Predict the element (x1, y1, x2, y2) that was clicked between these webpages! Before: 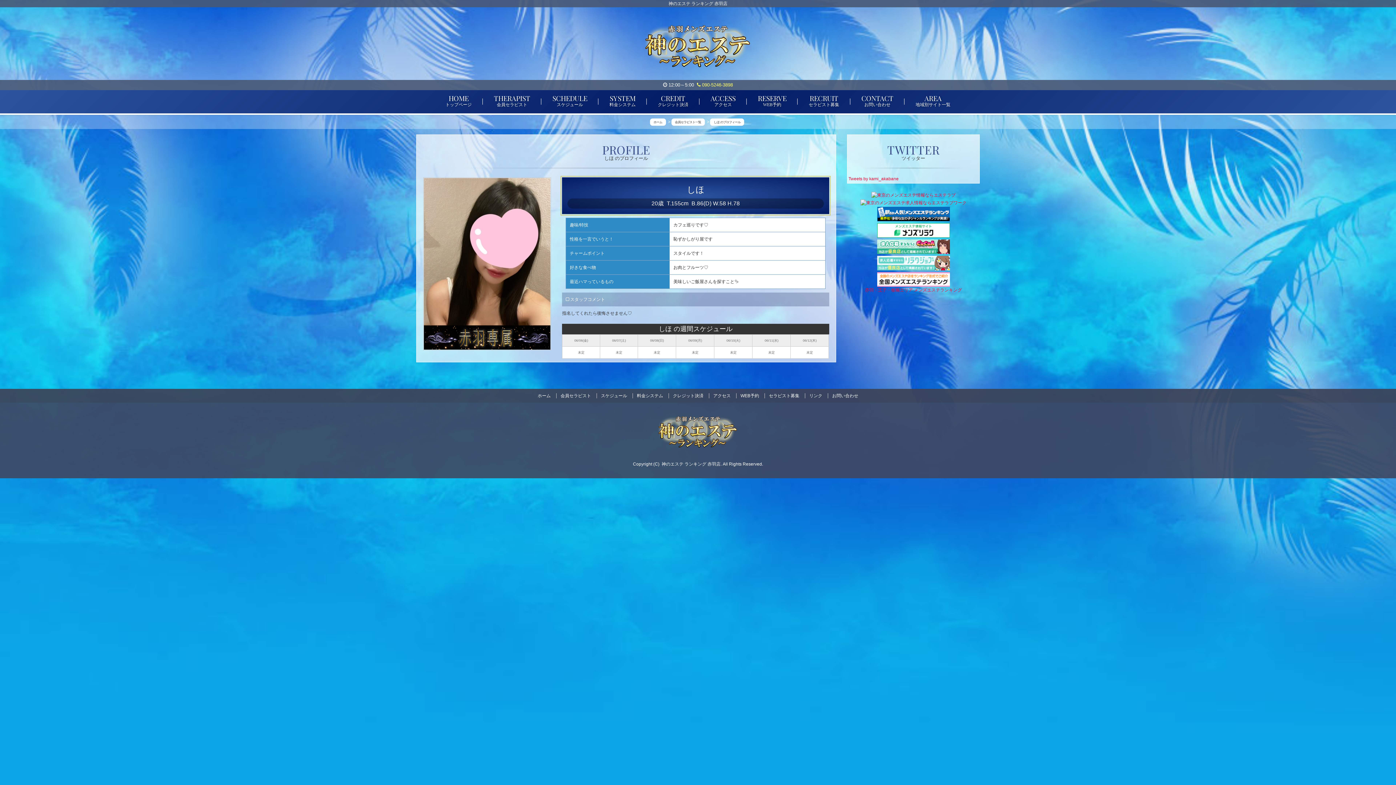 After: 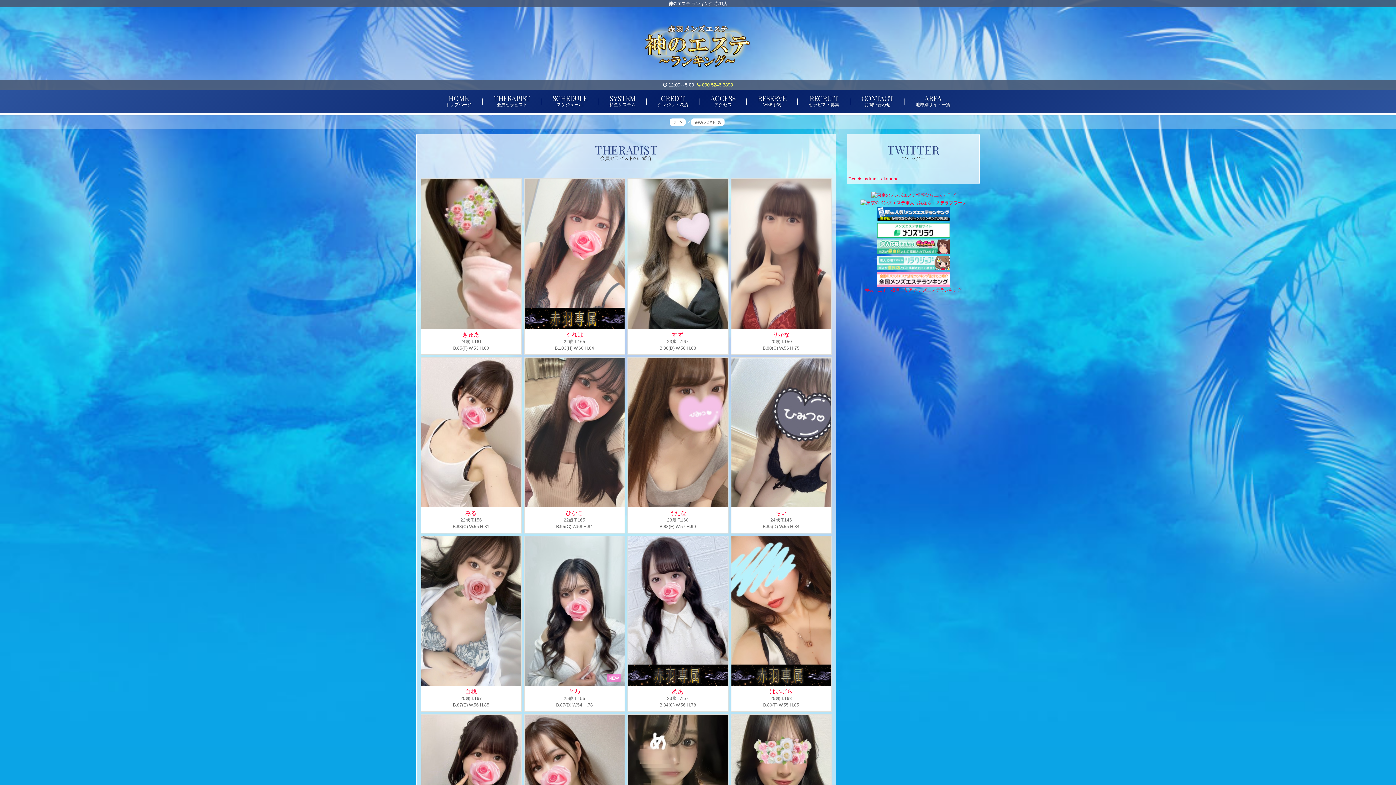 Action: bbox: (556, 392, 595, 399) label: 会員セラピスト